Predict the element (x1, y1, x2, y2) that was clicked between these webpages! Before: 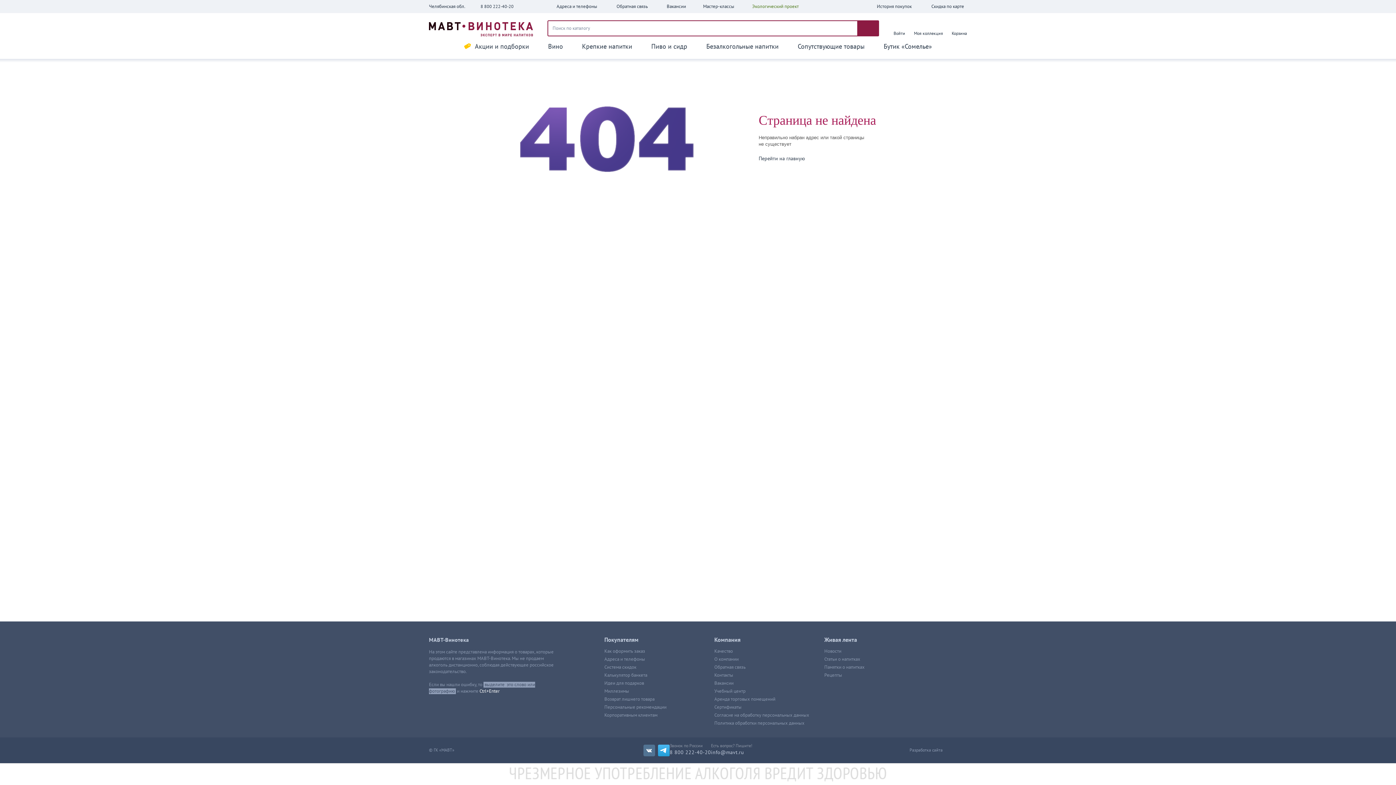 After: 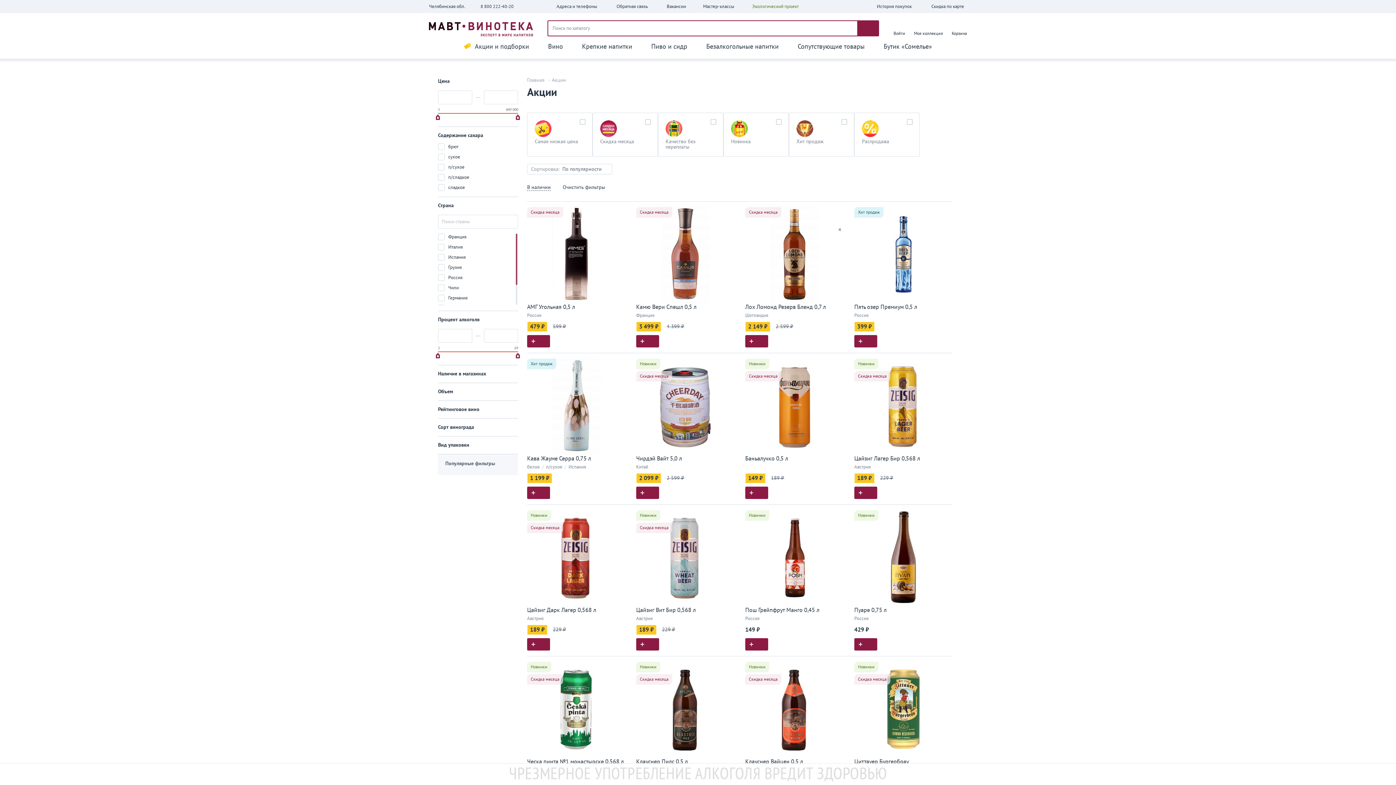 Action: label: Акции и подборки bbox: (454, 39, 538, 58)